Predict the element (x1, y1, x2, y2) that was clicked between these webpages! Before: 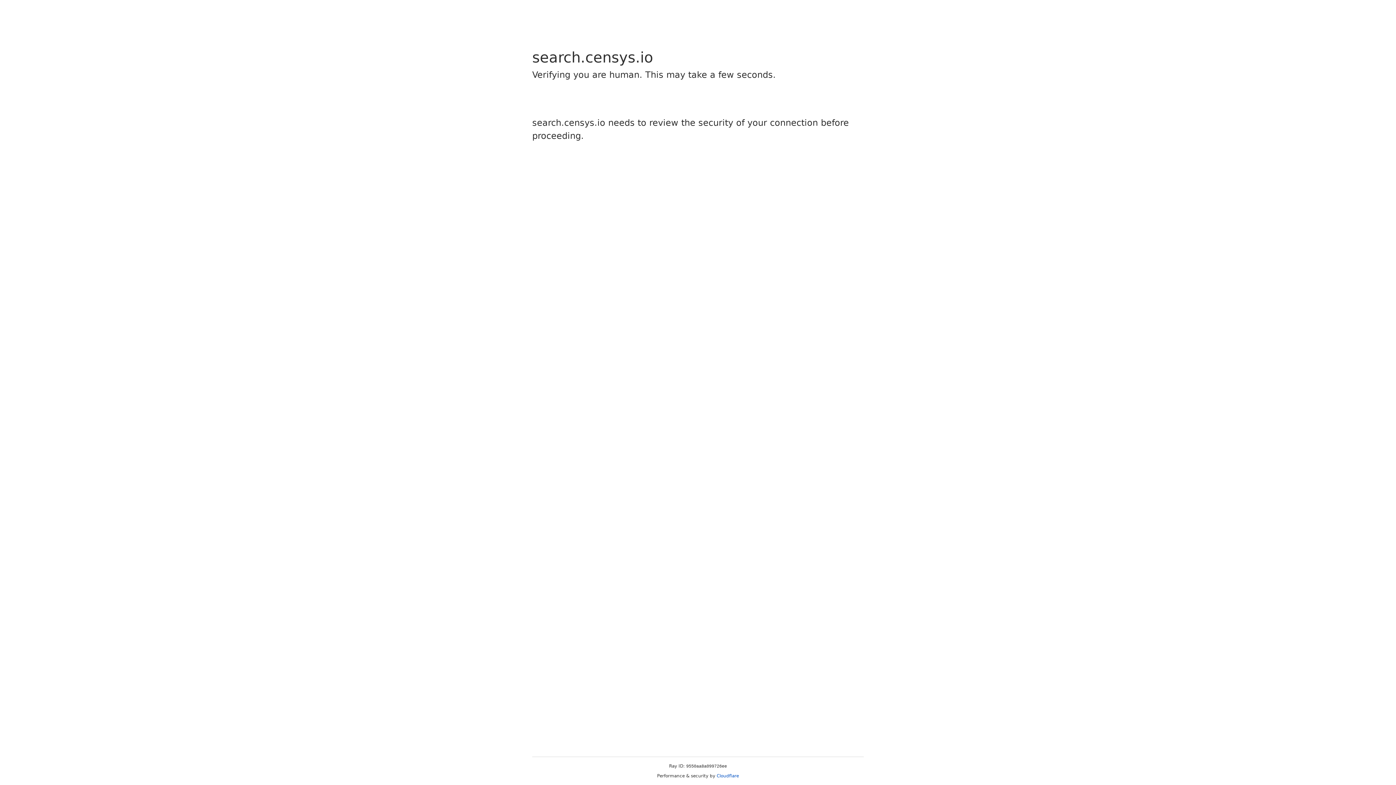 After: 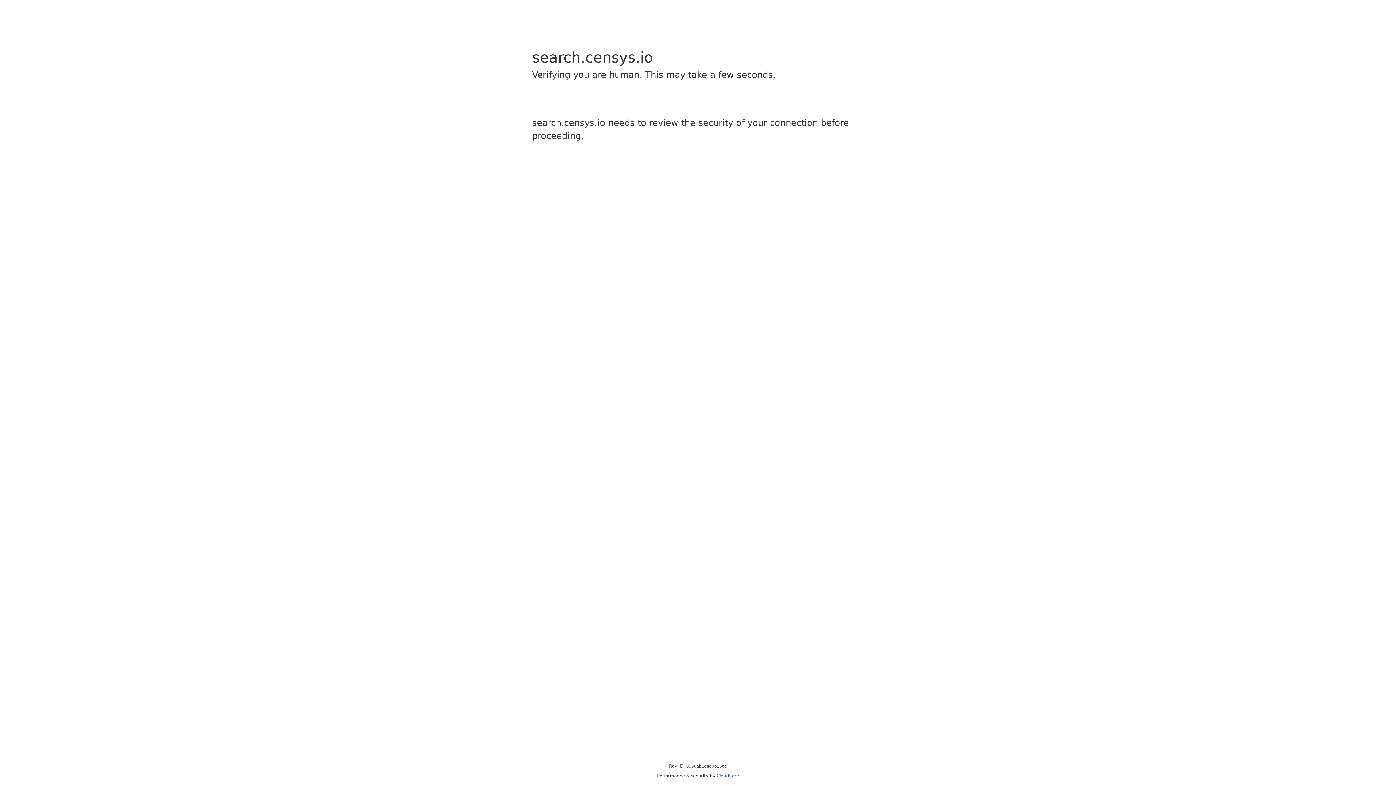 Action: label: Cloudflare bbox: (716, 773, 739, 778)